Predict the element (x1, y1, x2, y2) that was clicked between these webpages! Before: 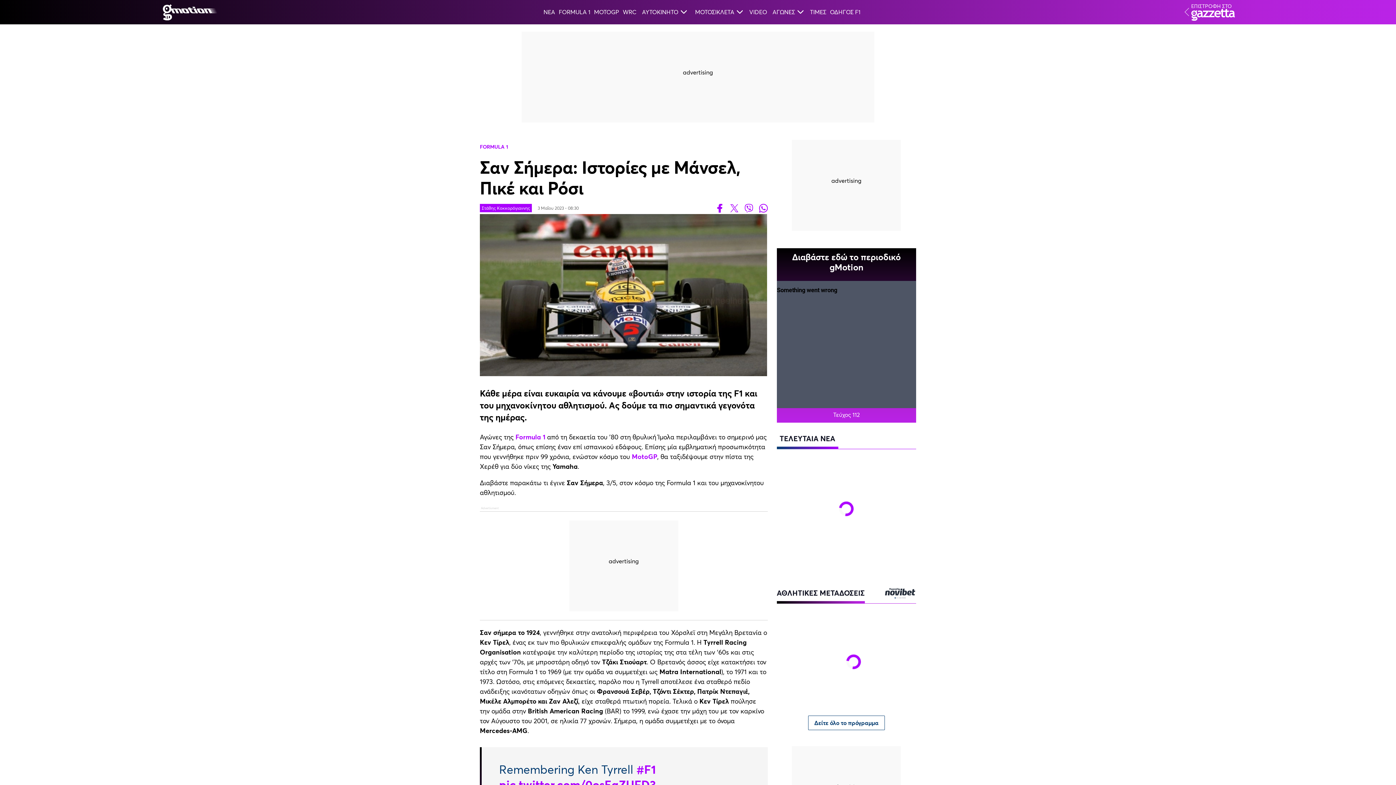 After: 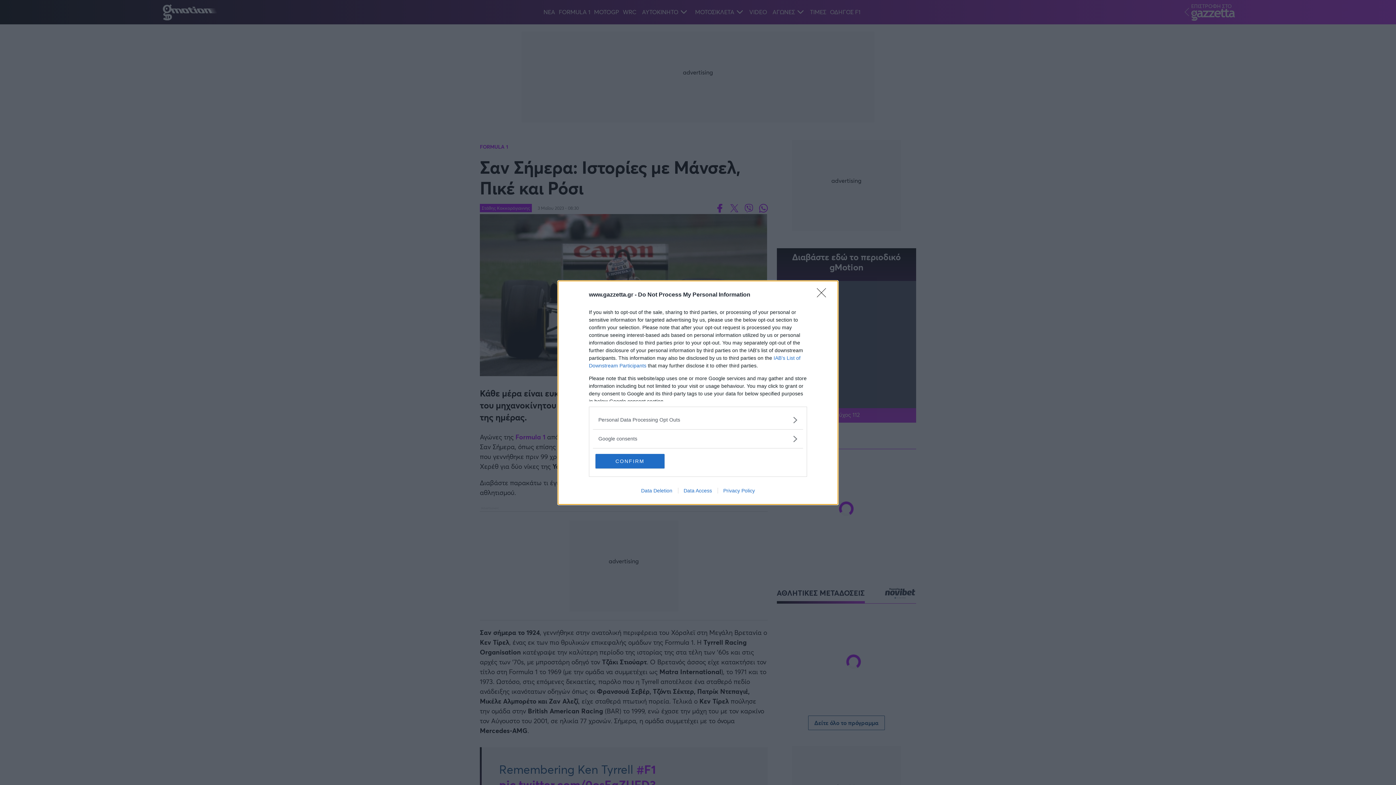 Action: bbox: (730, 203, 738, 212)